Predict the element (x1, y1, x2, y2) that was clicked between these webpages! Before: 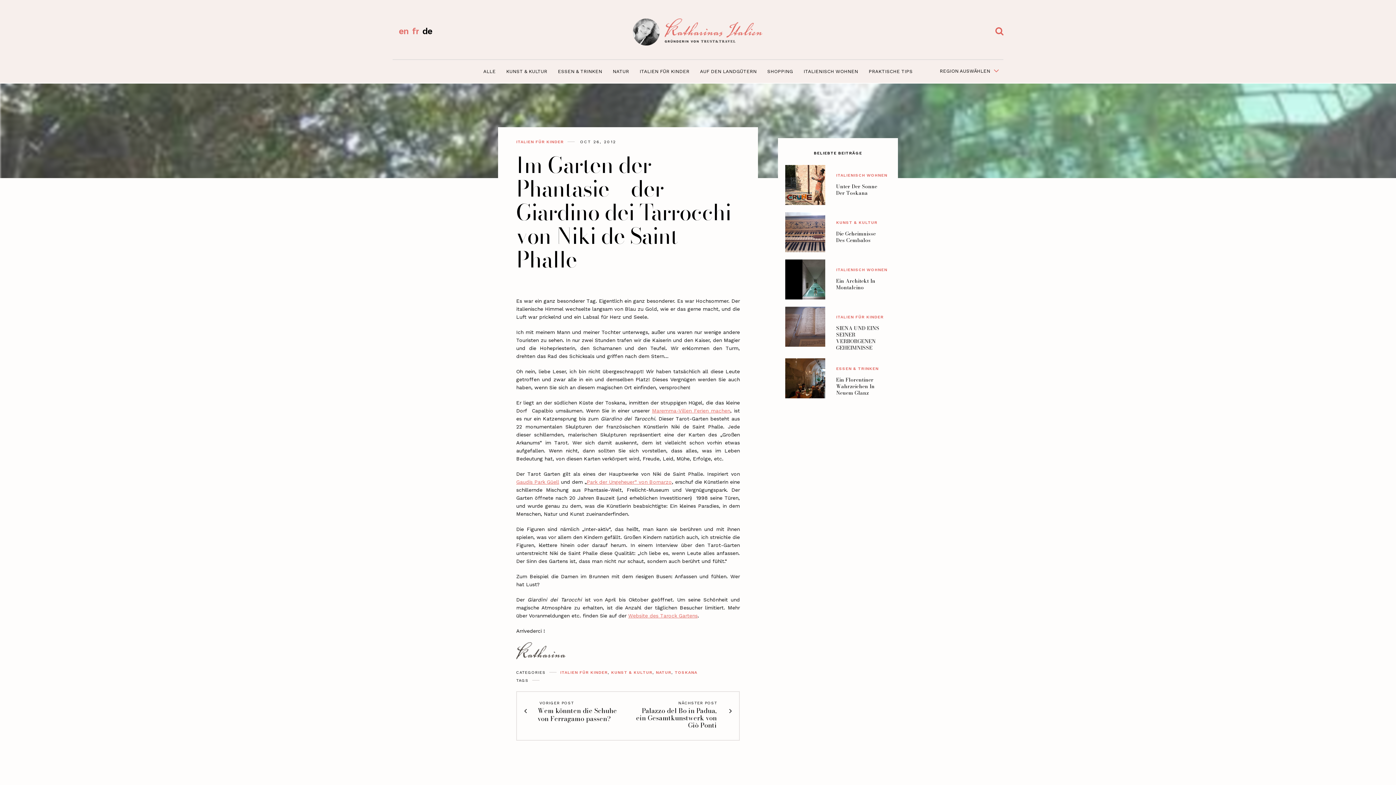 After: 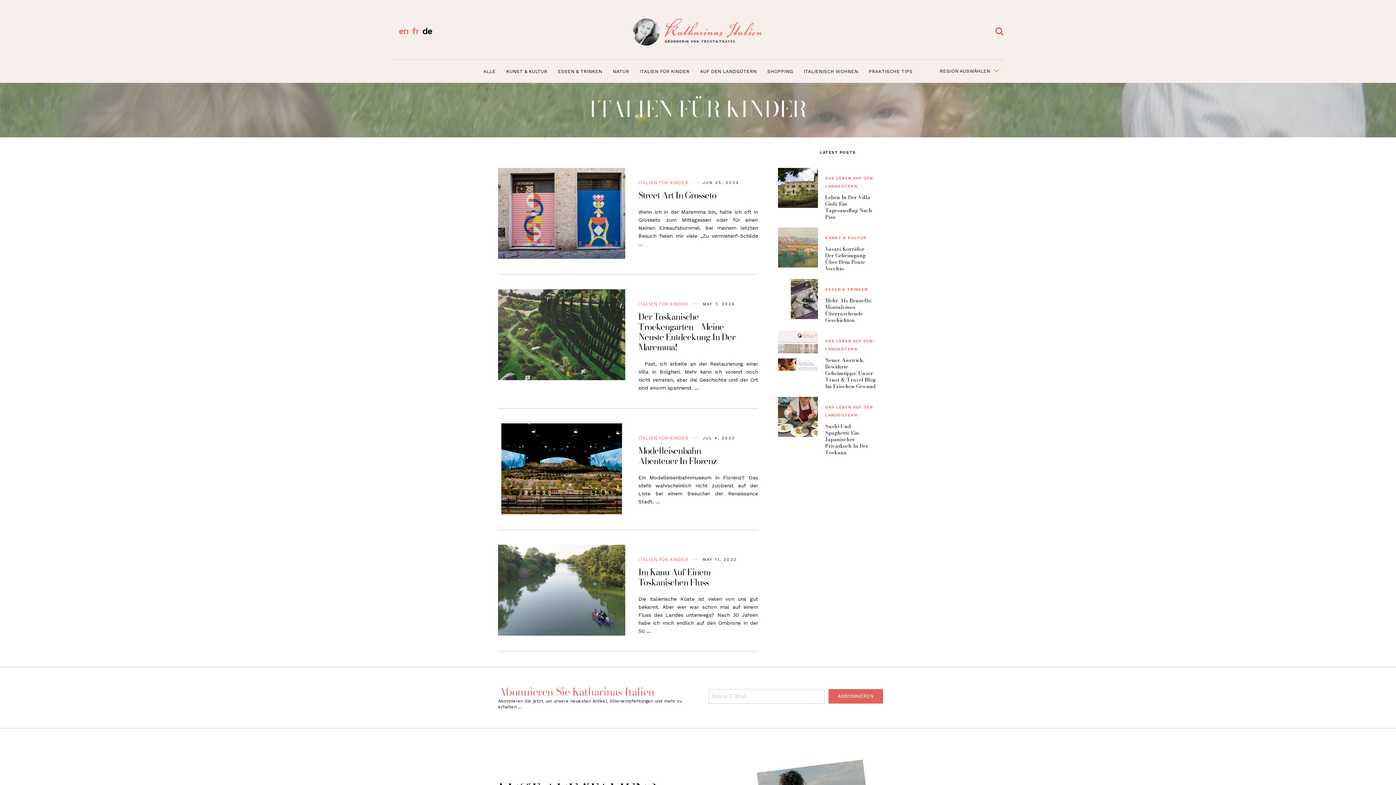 Action: bbox: (836, 313, 890, 321) label: ITALIEN FÜR KINDER